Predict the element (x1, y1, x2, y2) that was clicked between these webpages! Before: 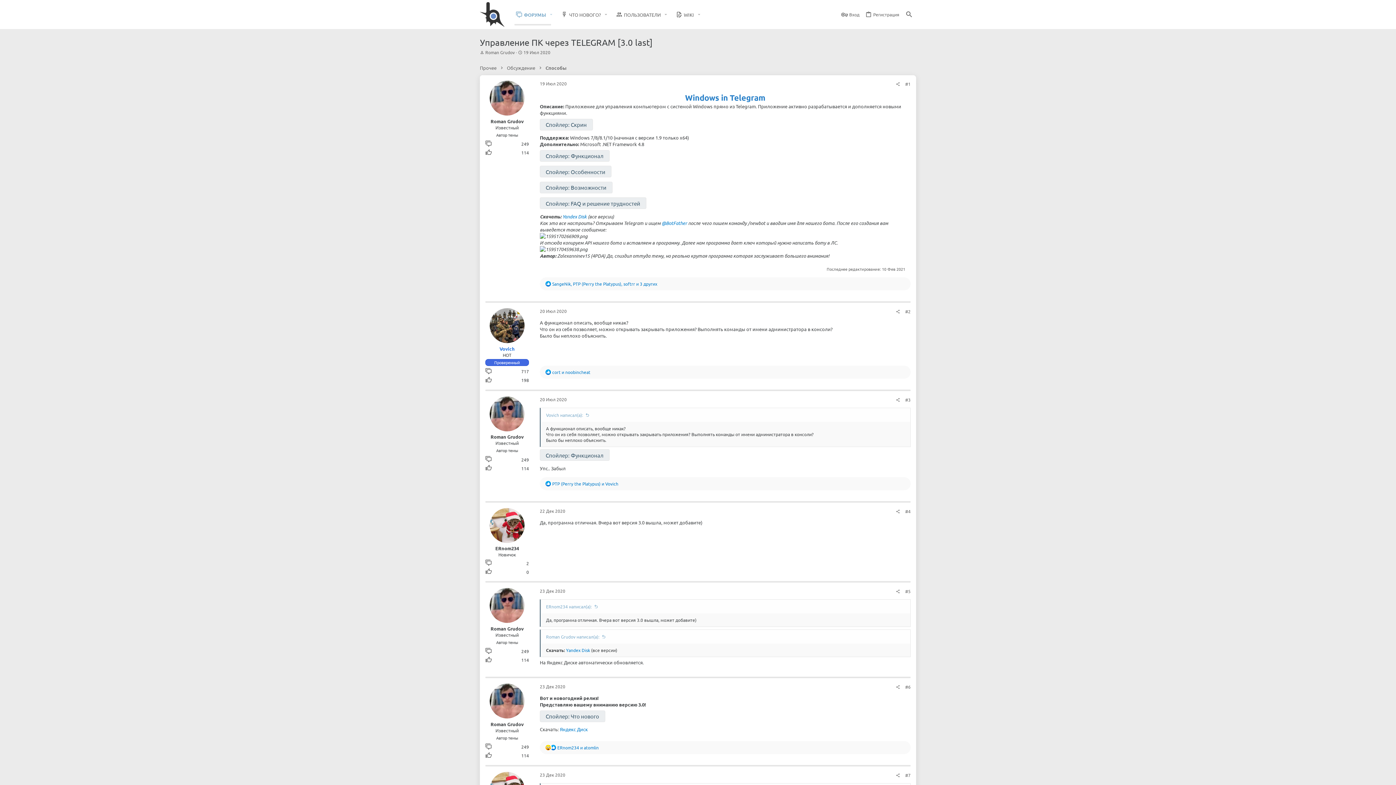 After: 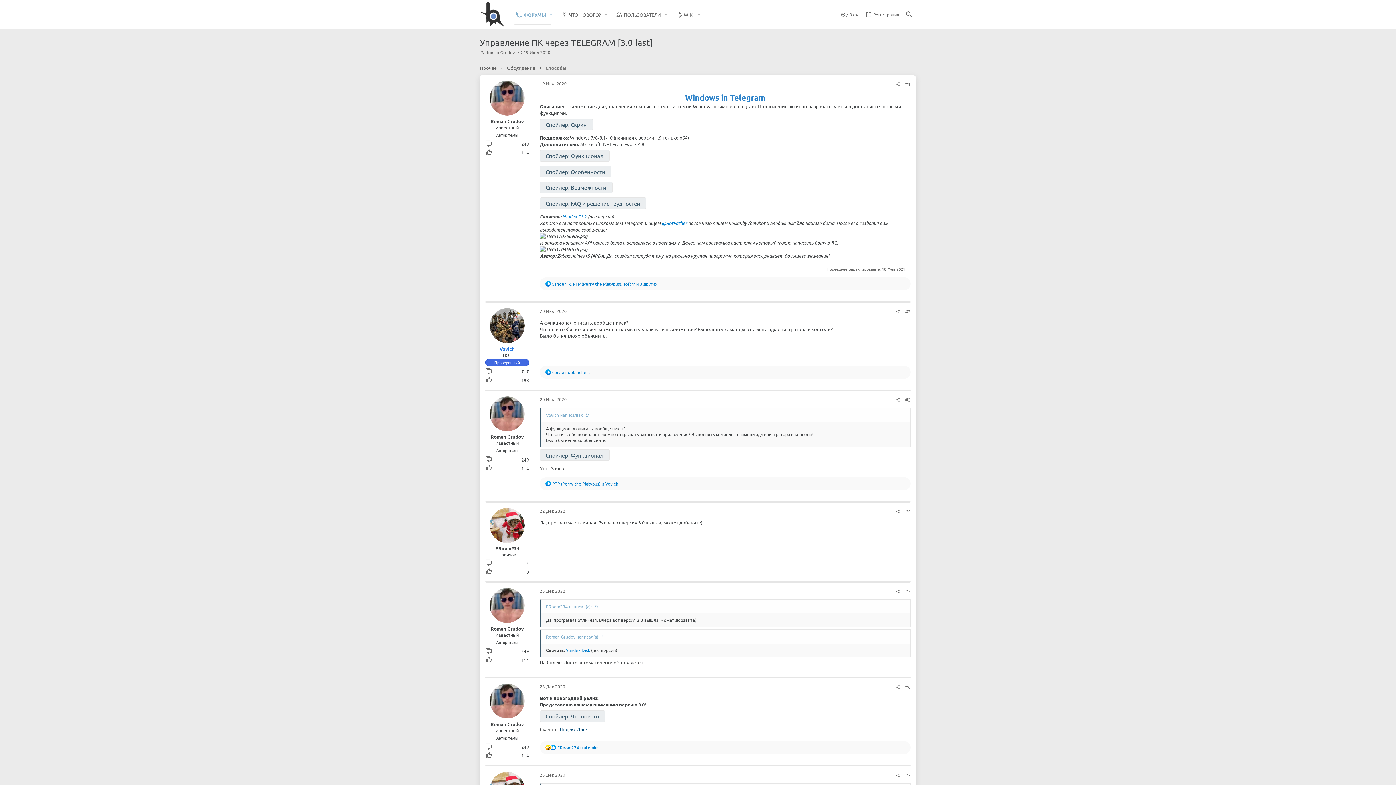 Action: bbox: (560, 726, 588, 732) label: Яндекс Диск